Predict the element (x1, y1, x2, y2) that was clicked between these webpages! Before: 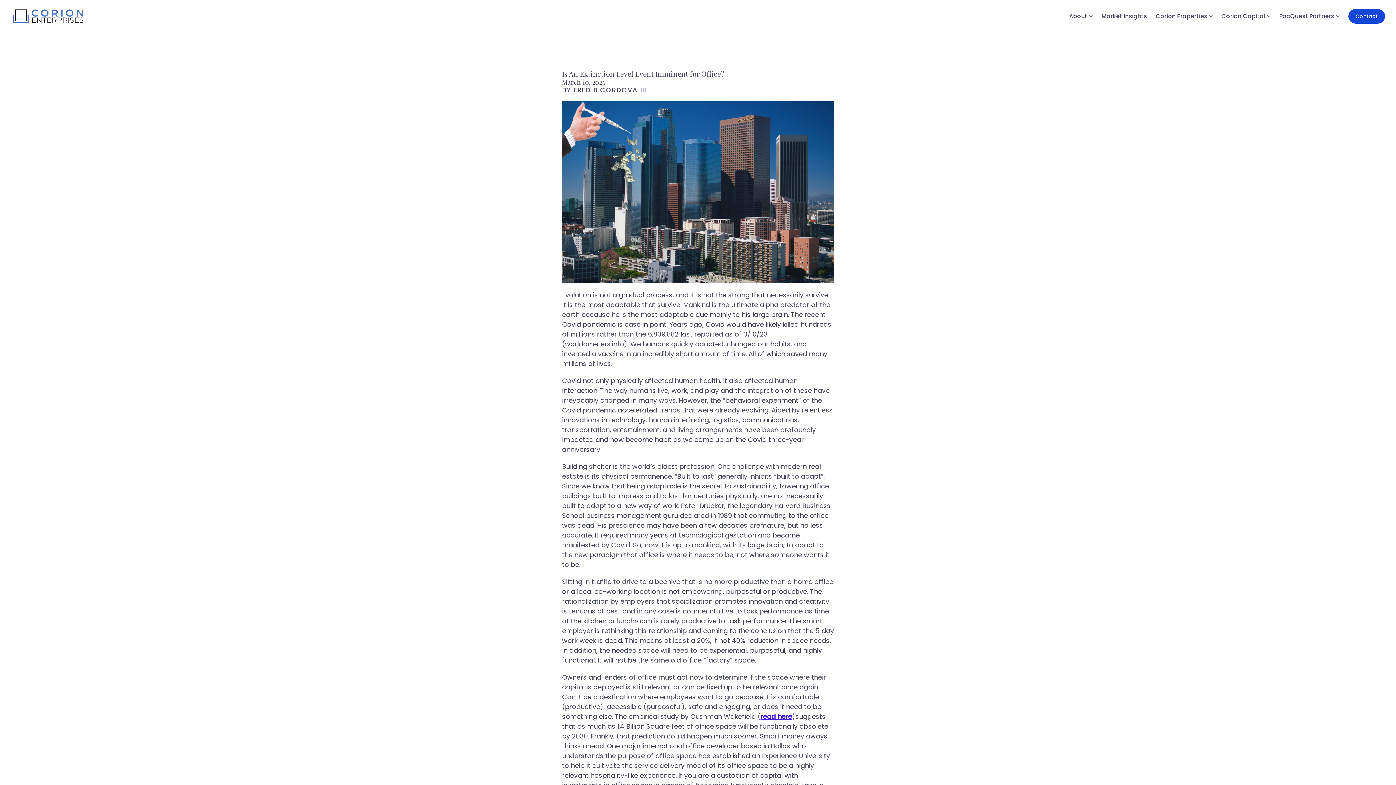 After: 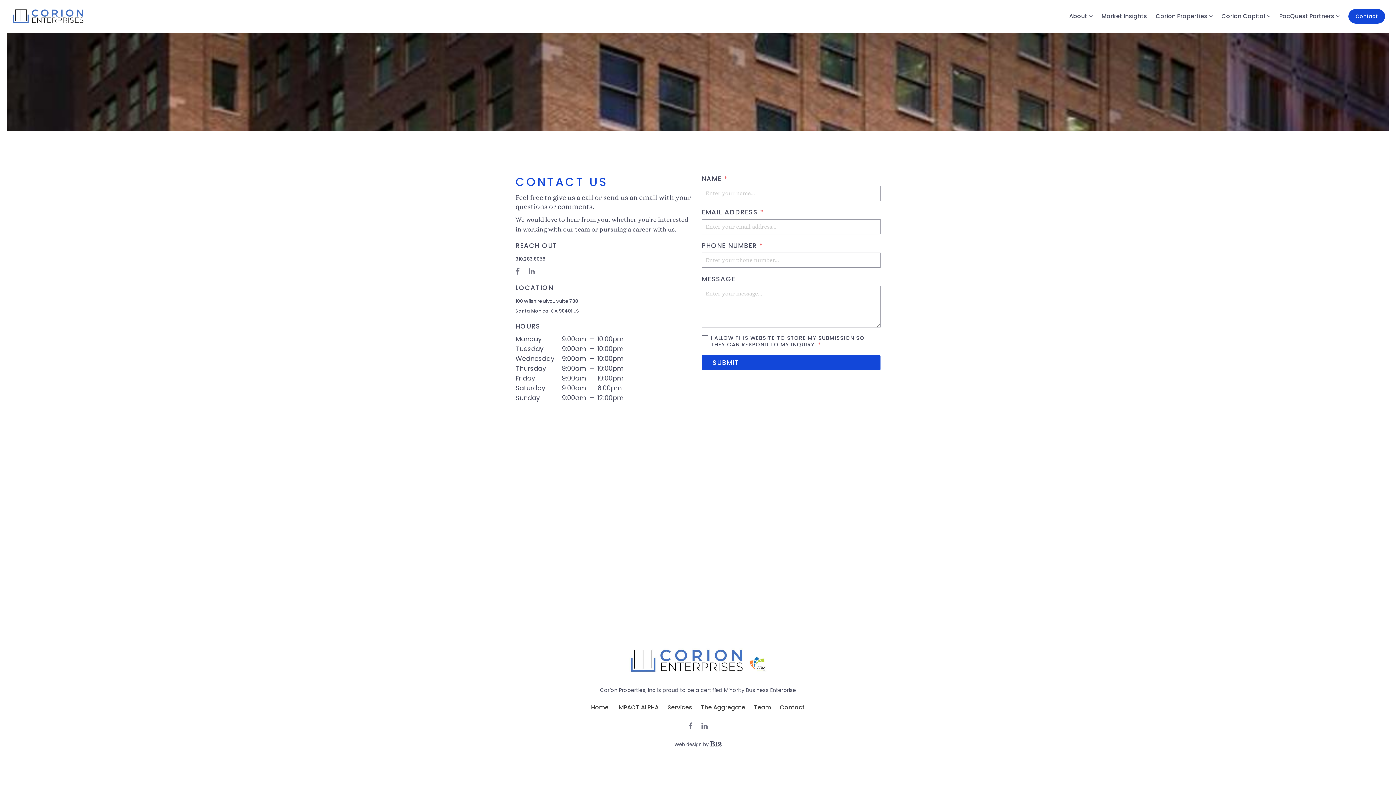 Action: label: Contact bbox: (1348, 9, 1385, 23)